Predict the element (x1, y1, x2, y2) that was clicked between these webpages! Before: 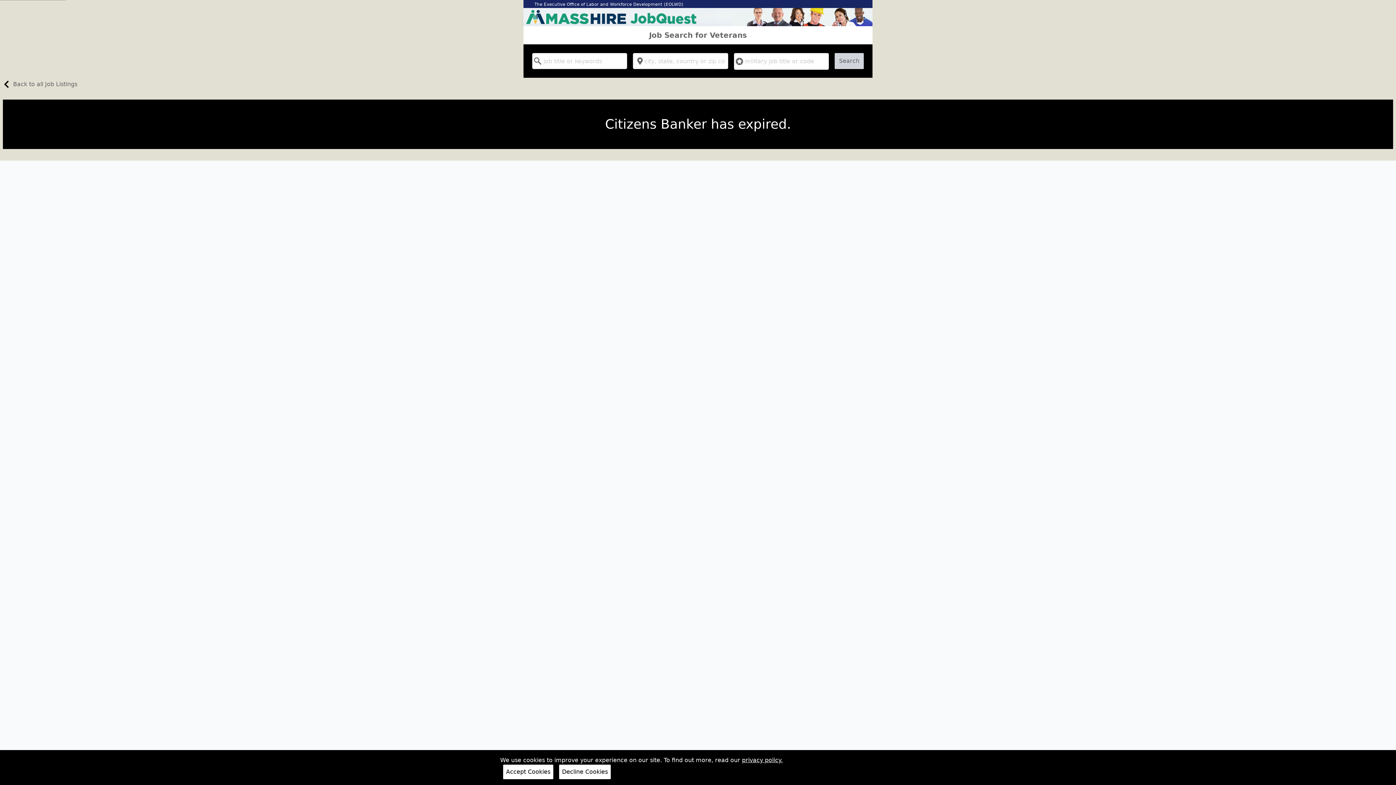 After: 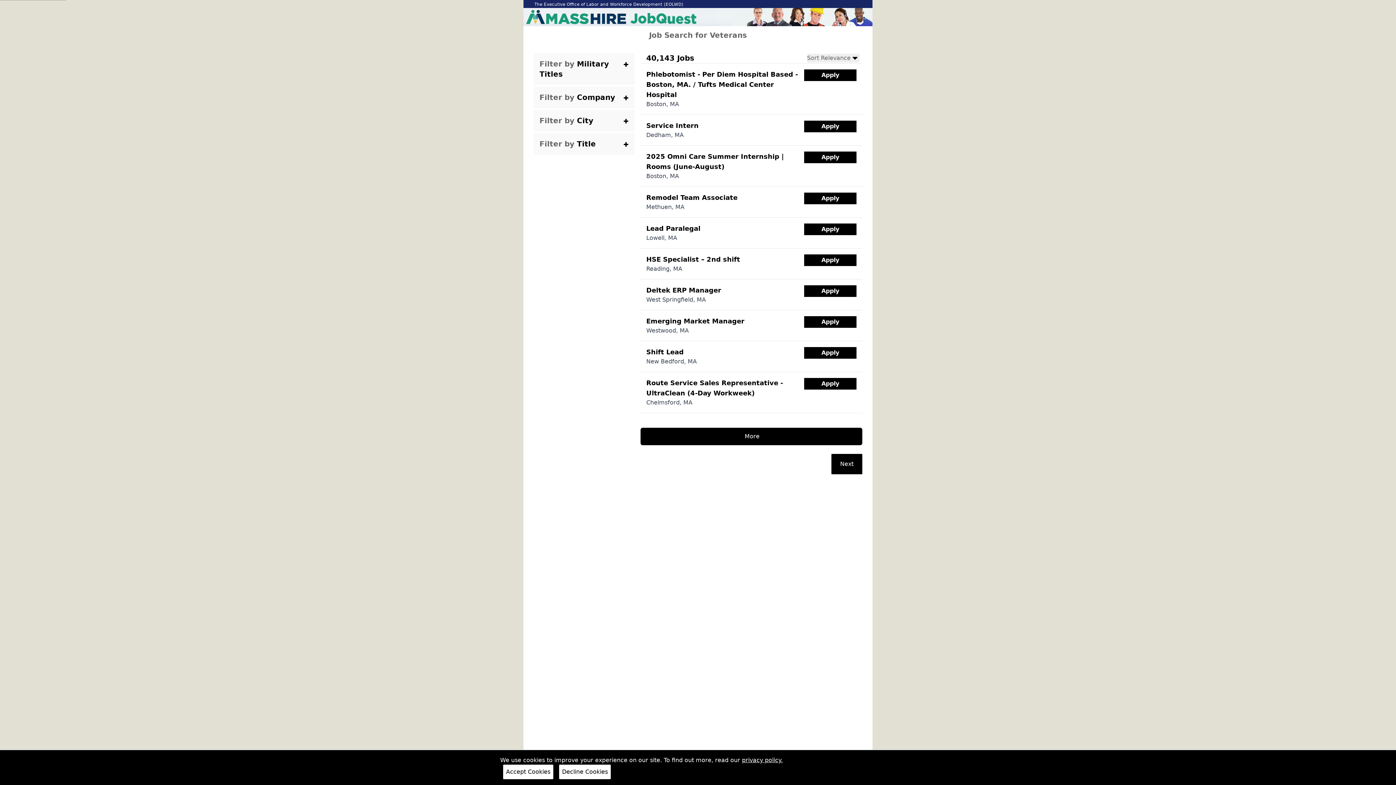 Action: label: Search bbox: (834, 53, 863, 69)